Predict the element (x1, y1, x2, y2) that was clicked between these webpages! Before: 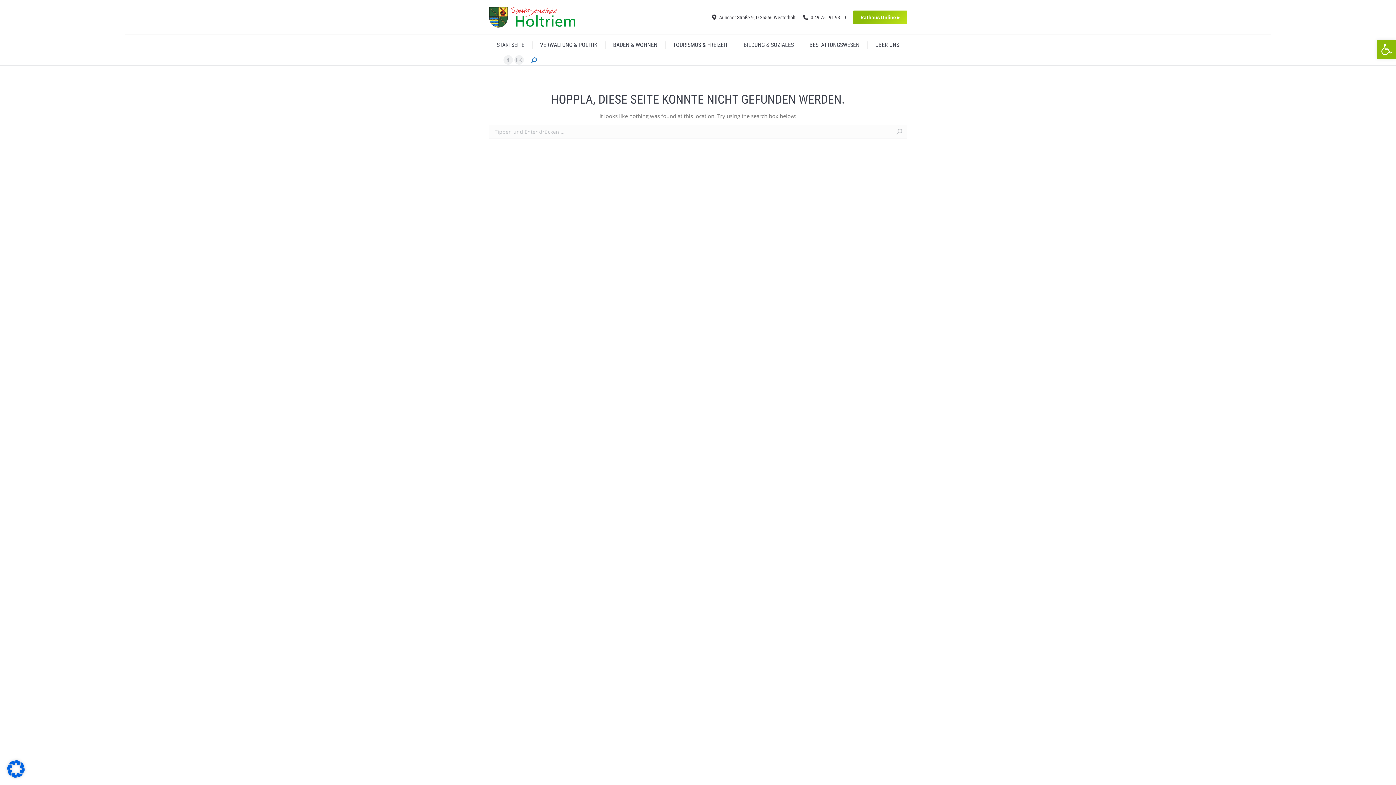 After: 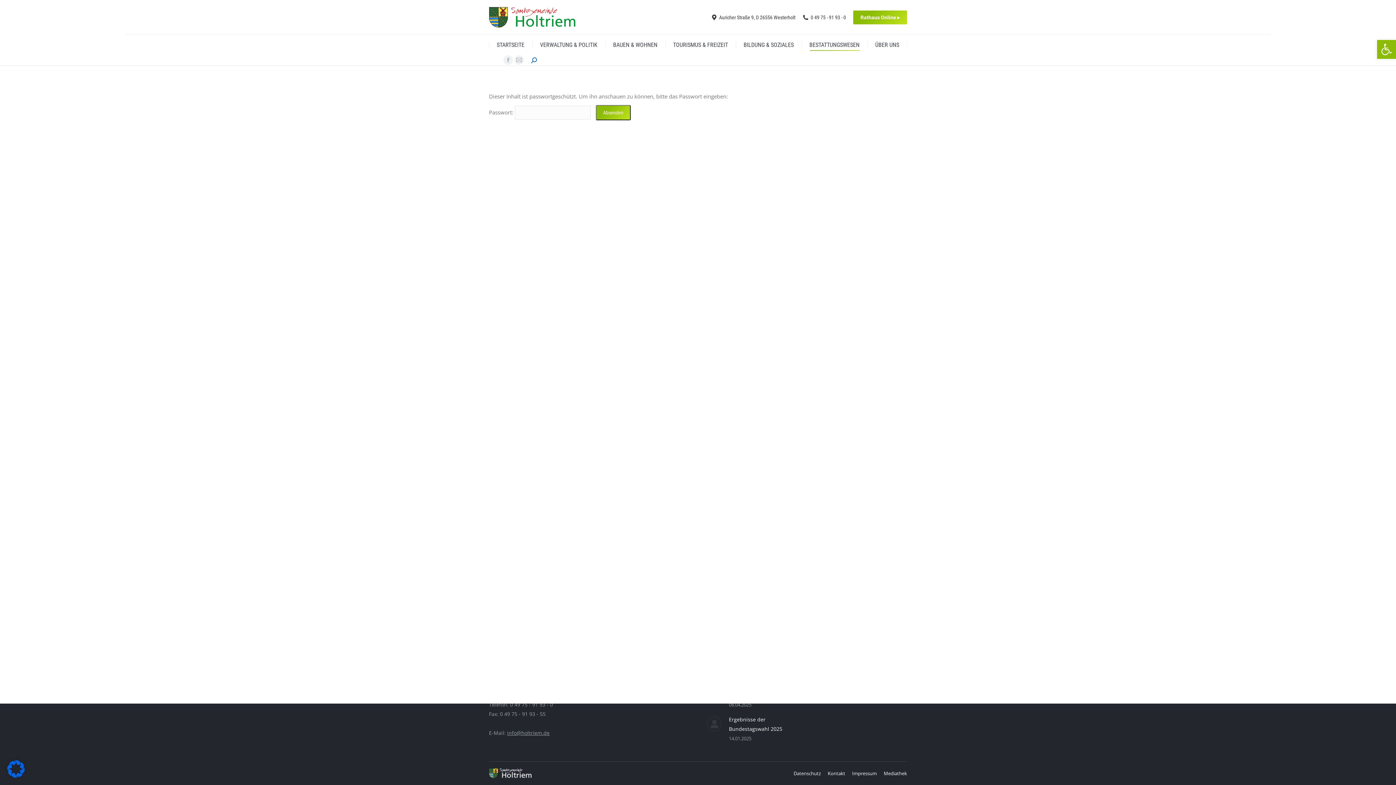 Action: bbox: (806, 40, 862, 50) label: BESTATTUNGSWESEN